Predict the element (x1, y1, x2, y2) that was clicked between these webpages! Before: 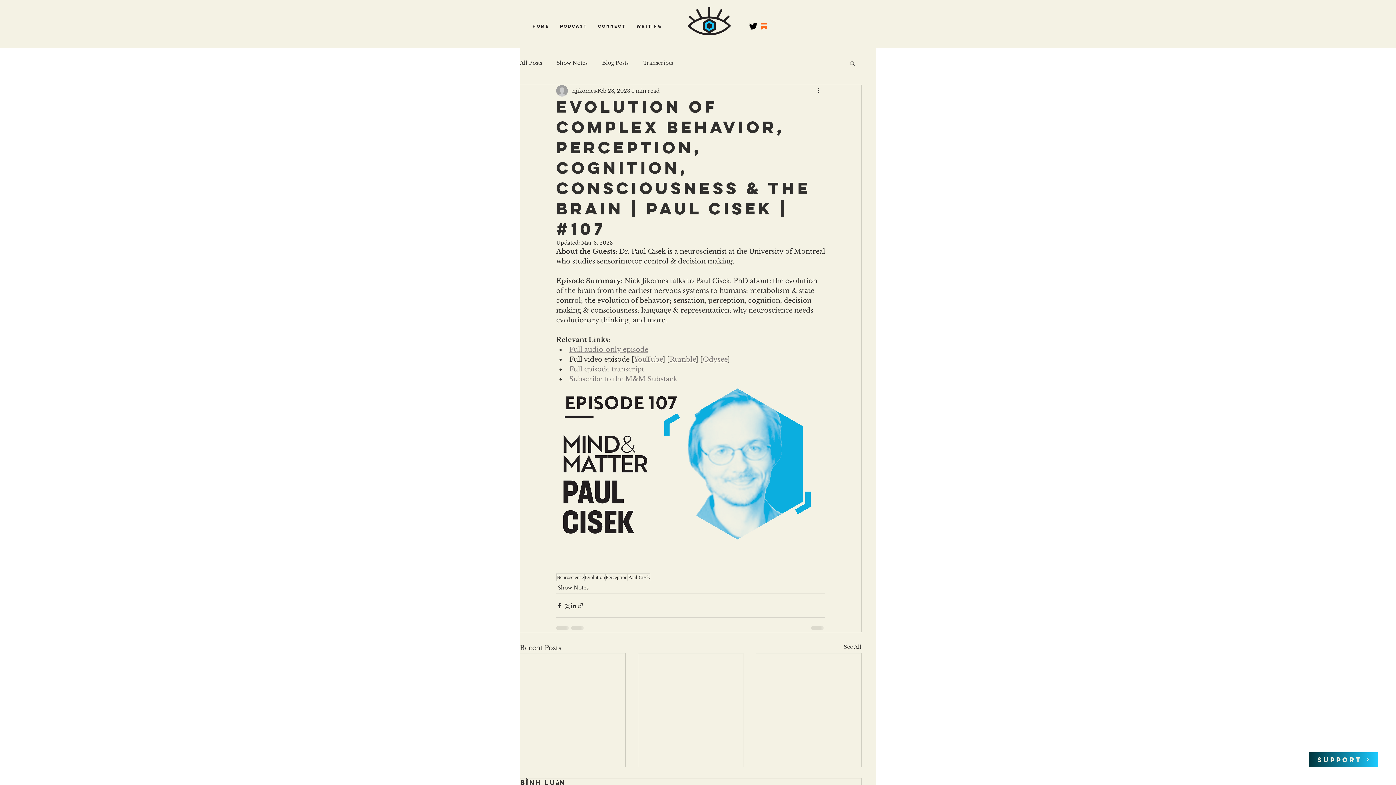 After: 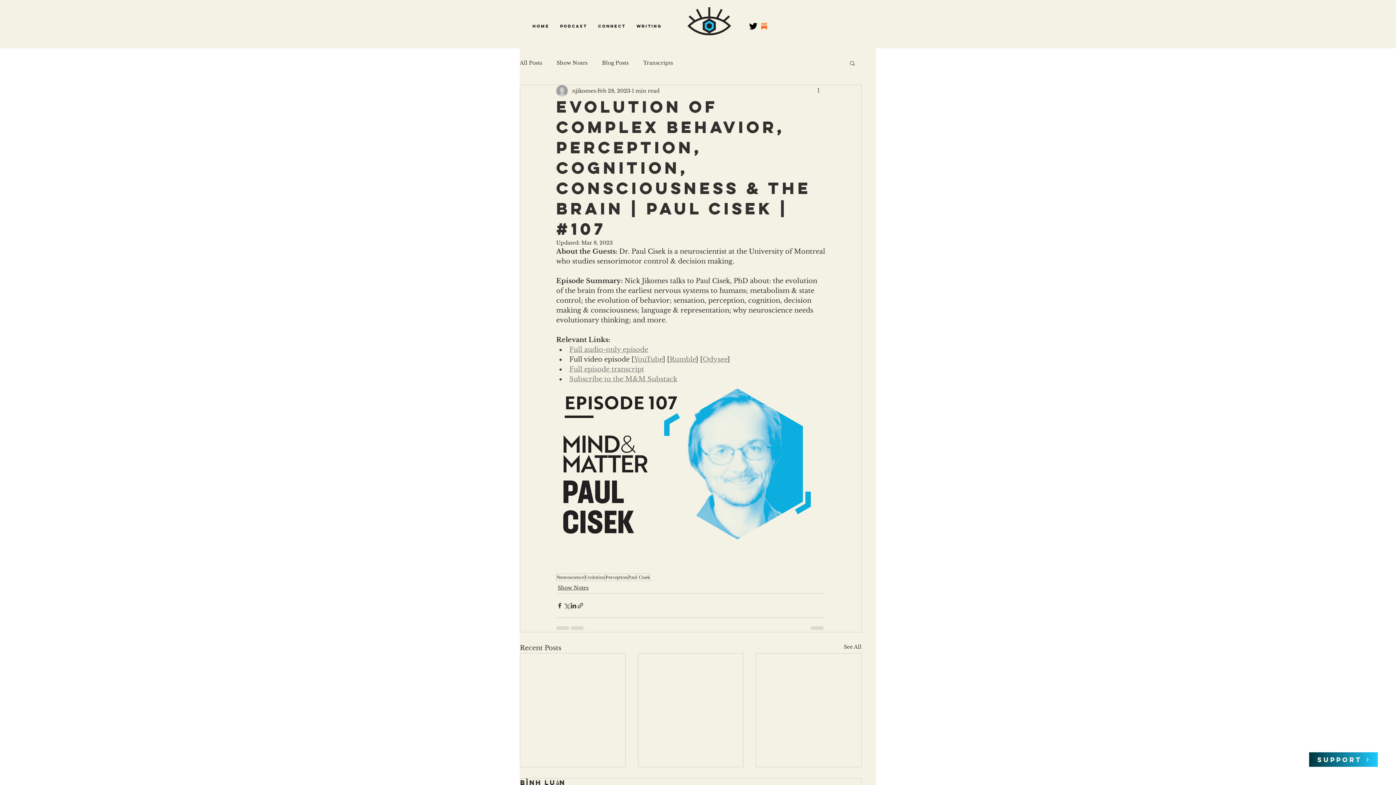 Action: label: Rumble bbox: (669, 355, 696, 363)